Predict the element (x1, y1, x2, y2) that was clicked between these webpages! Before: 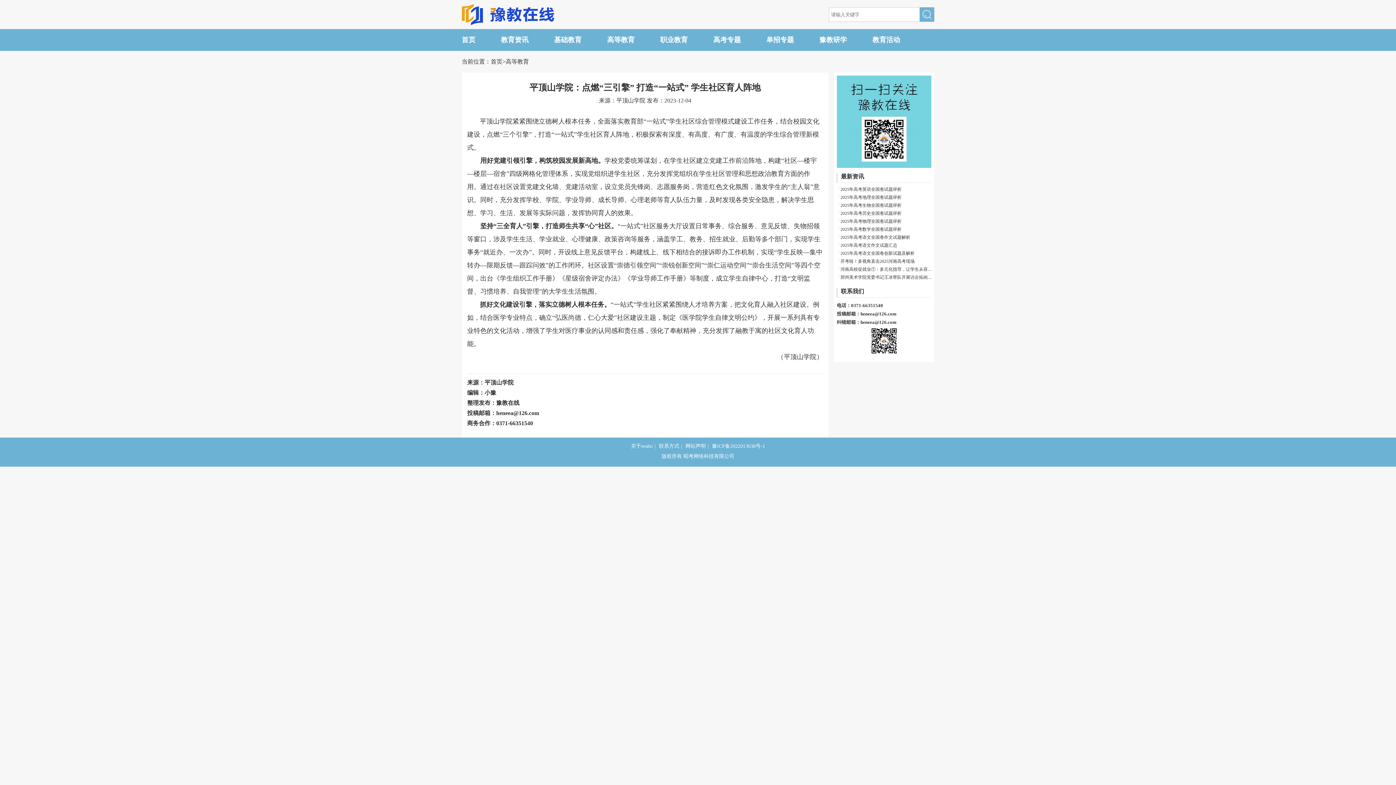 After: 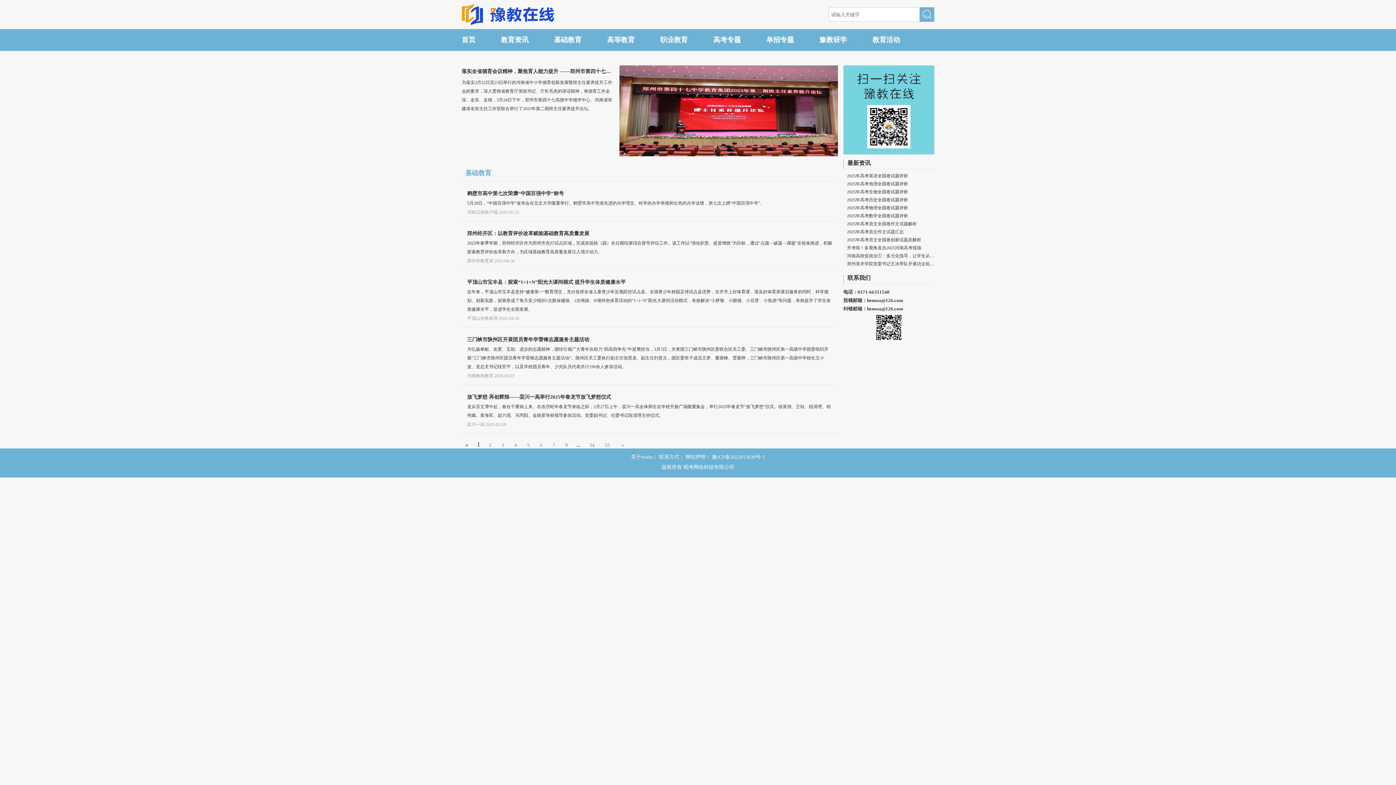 Action: label: 基础教育 bbox: (554, 35, 592, 44)